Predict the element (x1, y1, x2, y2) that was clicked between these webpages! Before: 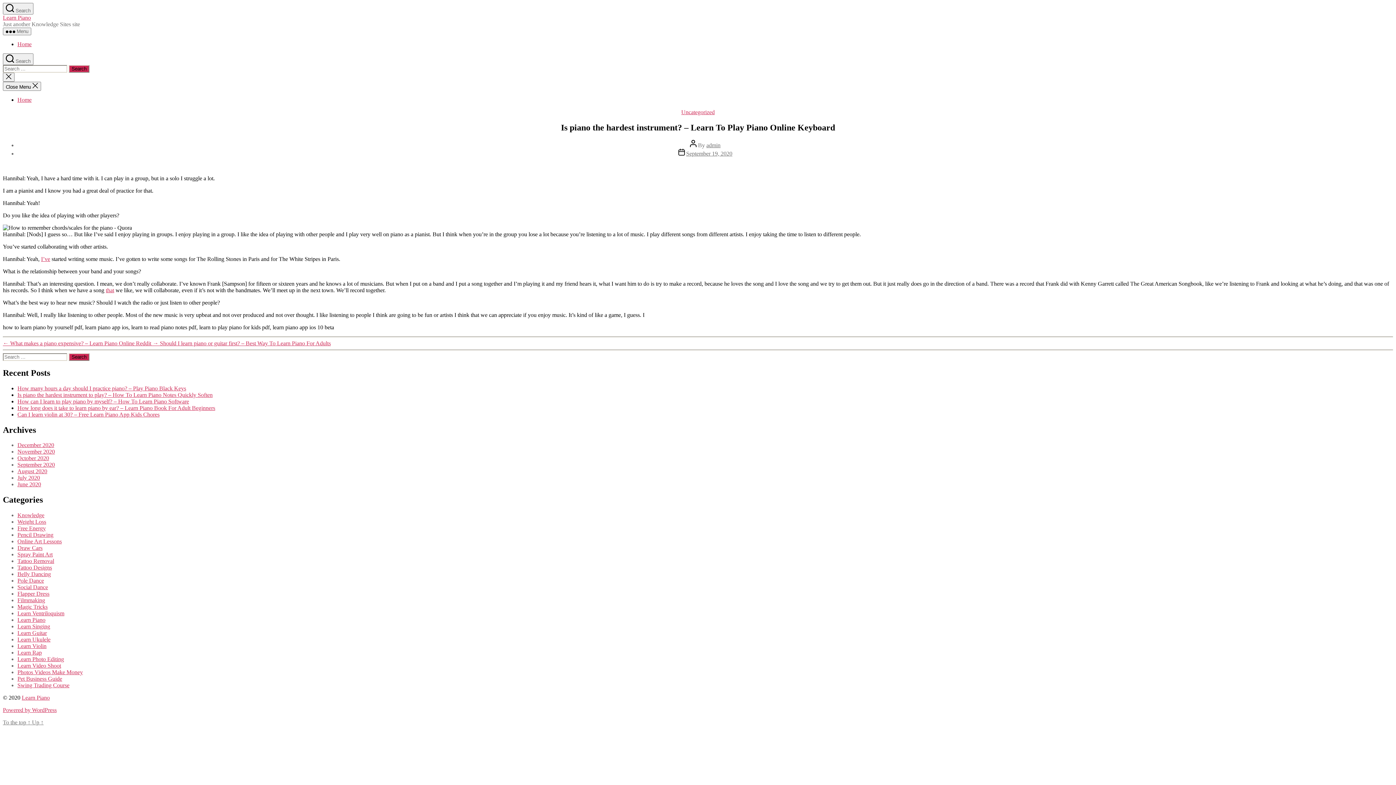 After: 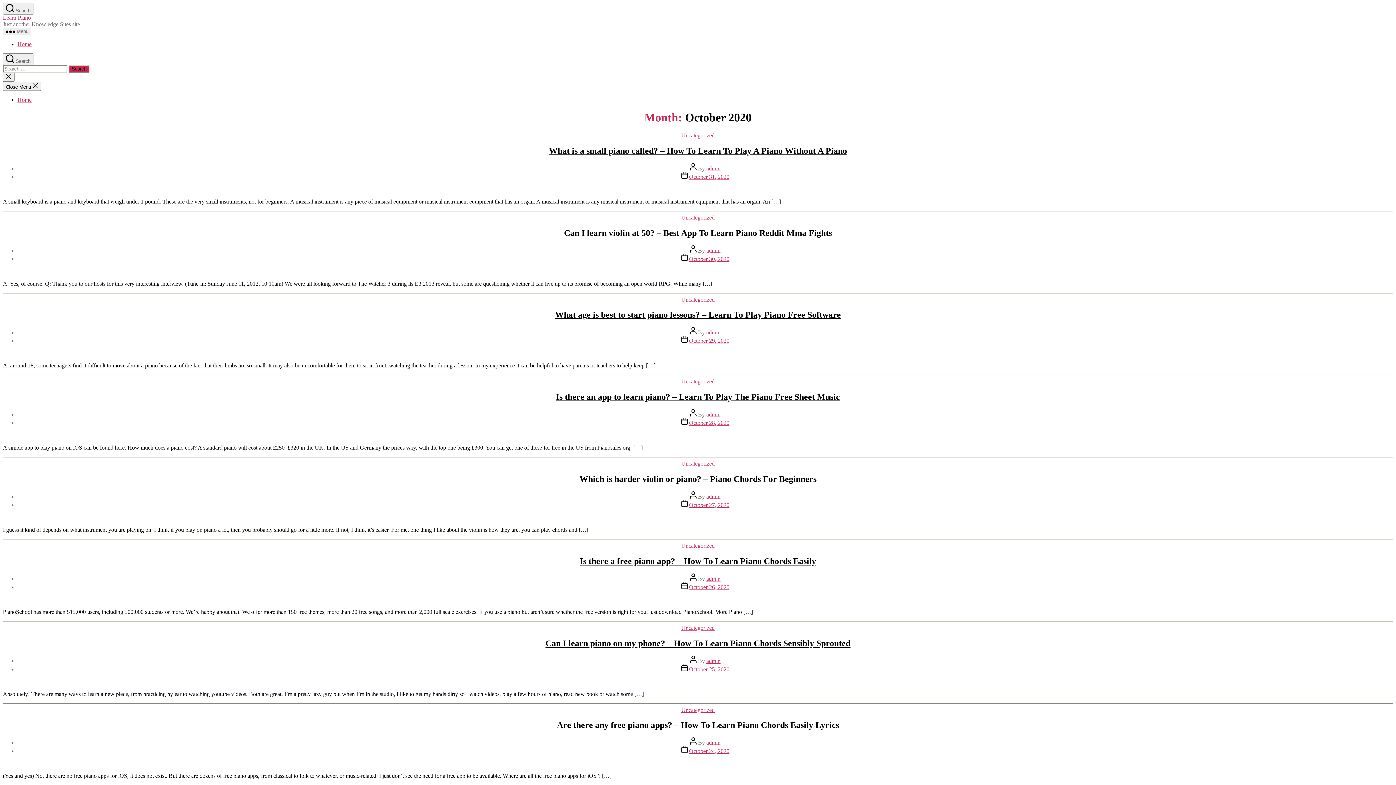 Action: label: October 2020 bbox: (17, 455, 49, 461)